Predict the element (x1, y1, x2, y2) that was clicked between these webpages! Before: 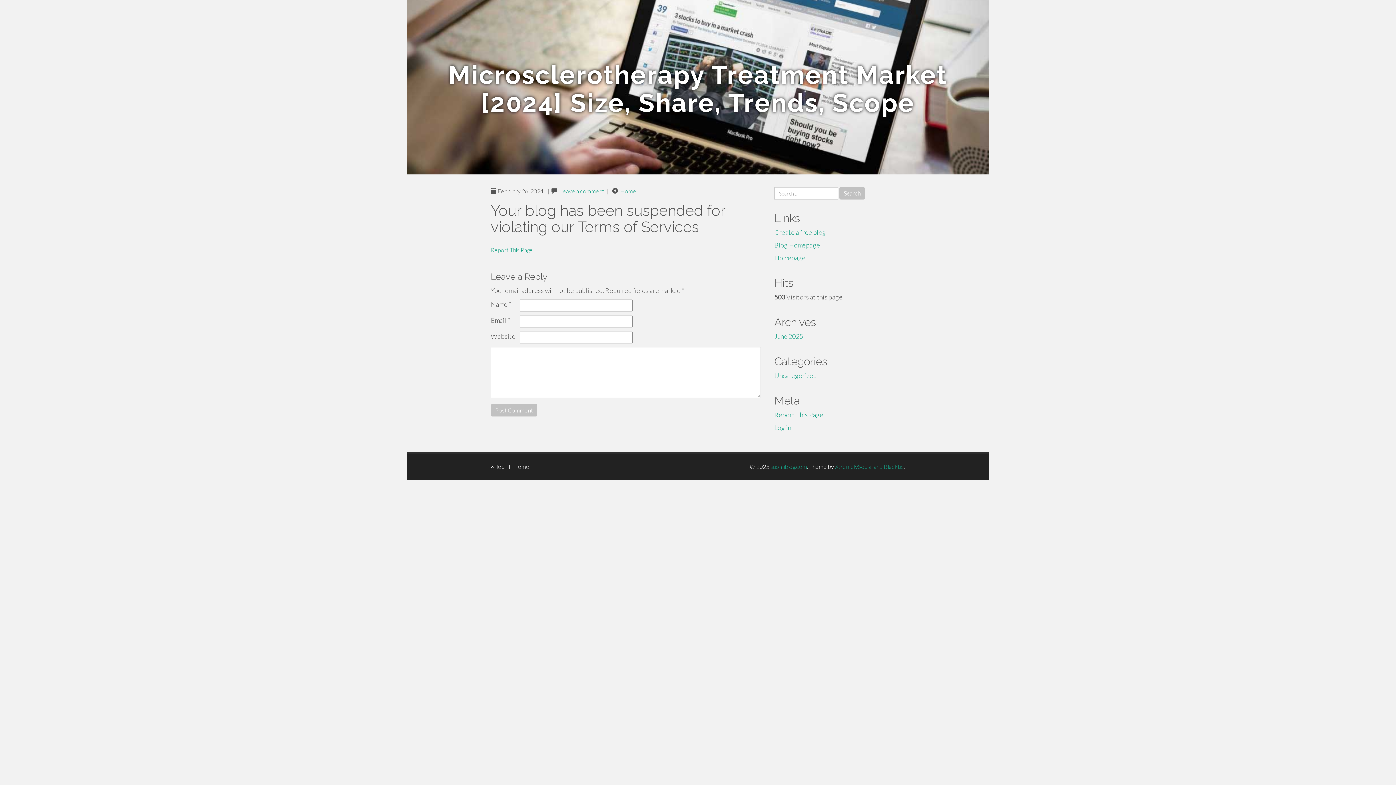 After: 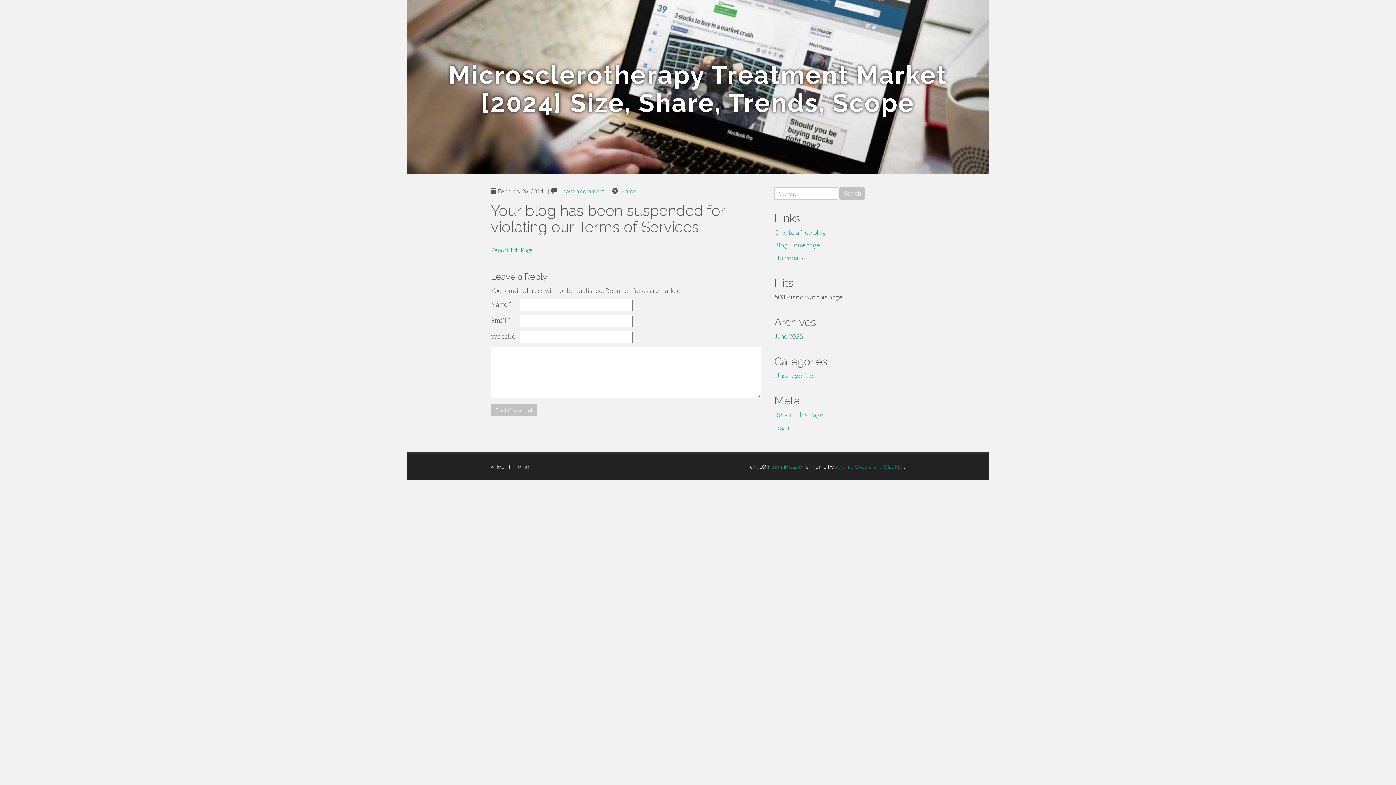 Action: label: Report This Page bbox: (774, 410, 823, 418)